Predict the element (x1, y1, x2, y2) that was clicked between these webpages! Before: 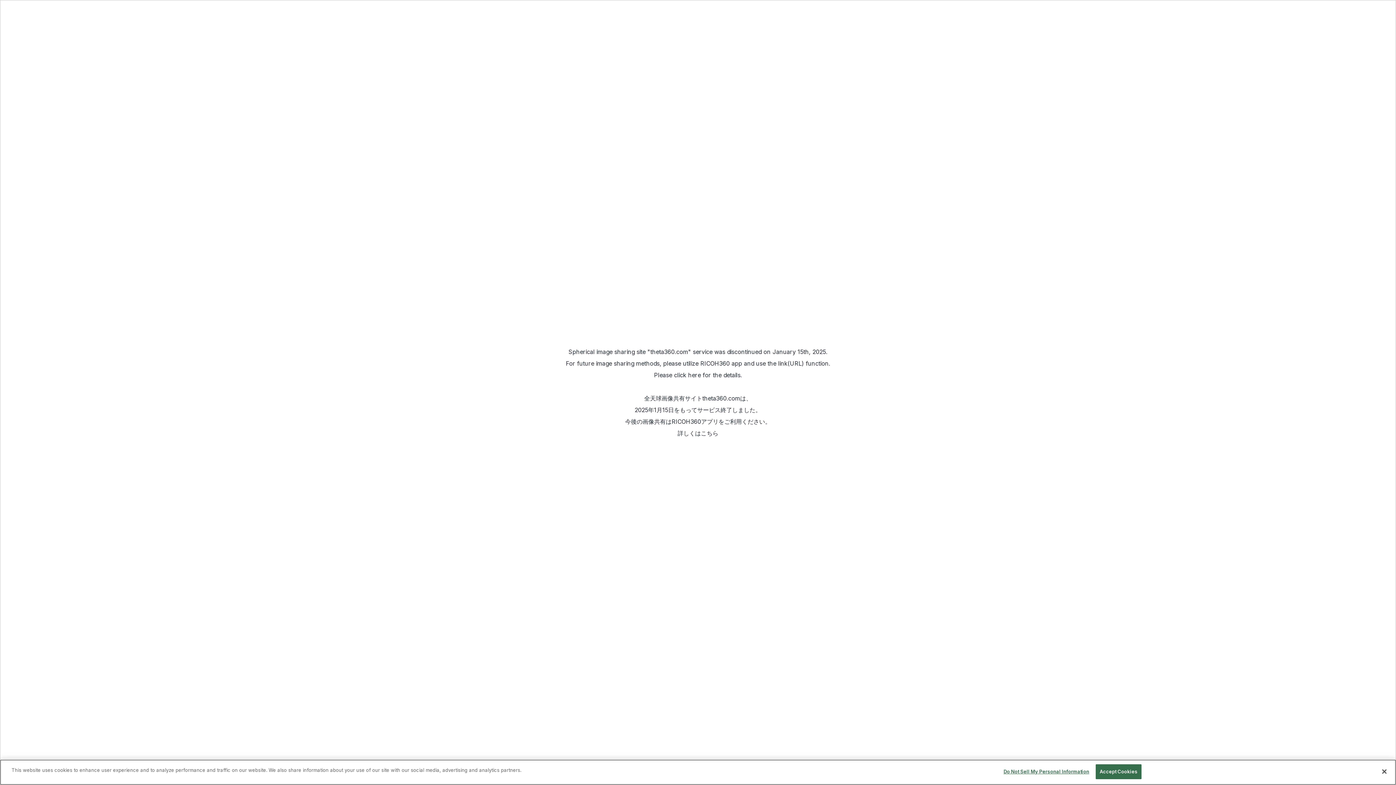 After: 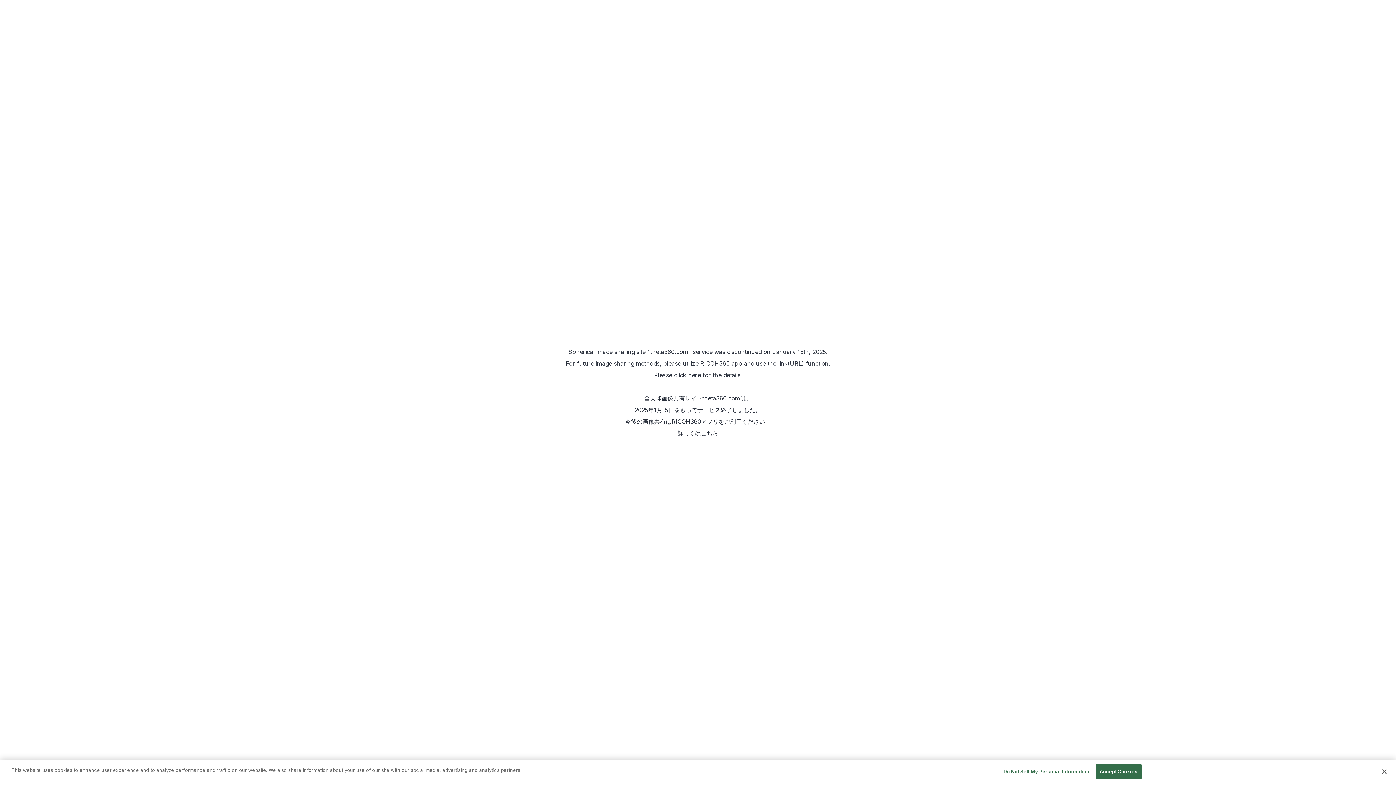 Action: bbox: (671, 418, 718, 425) label: RICOH360アプリ